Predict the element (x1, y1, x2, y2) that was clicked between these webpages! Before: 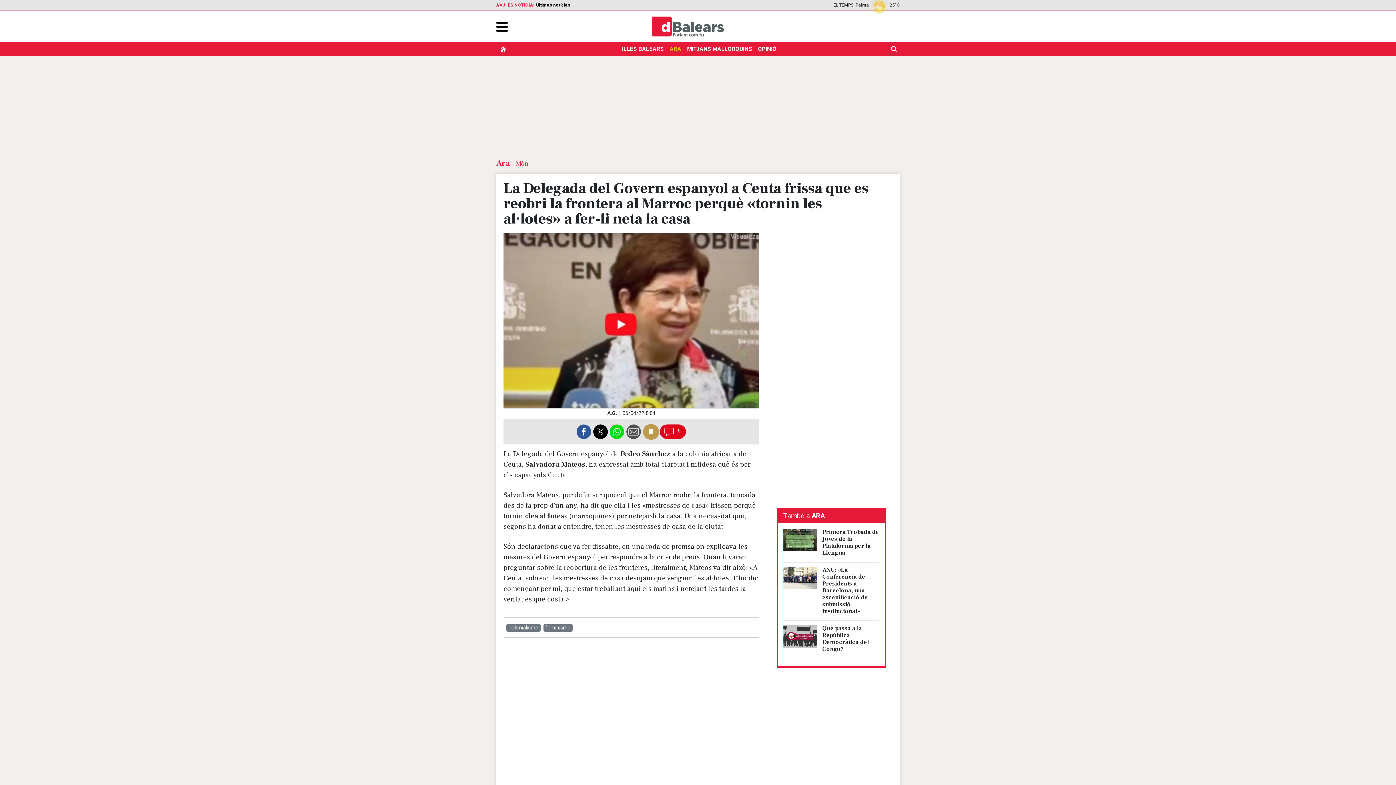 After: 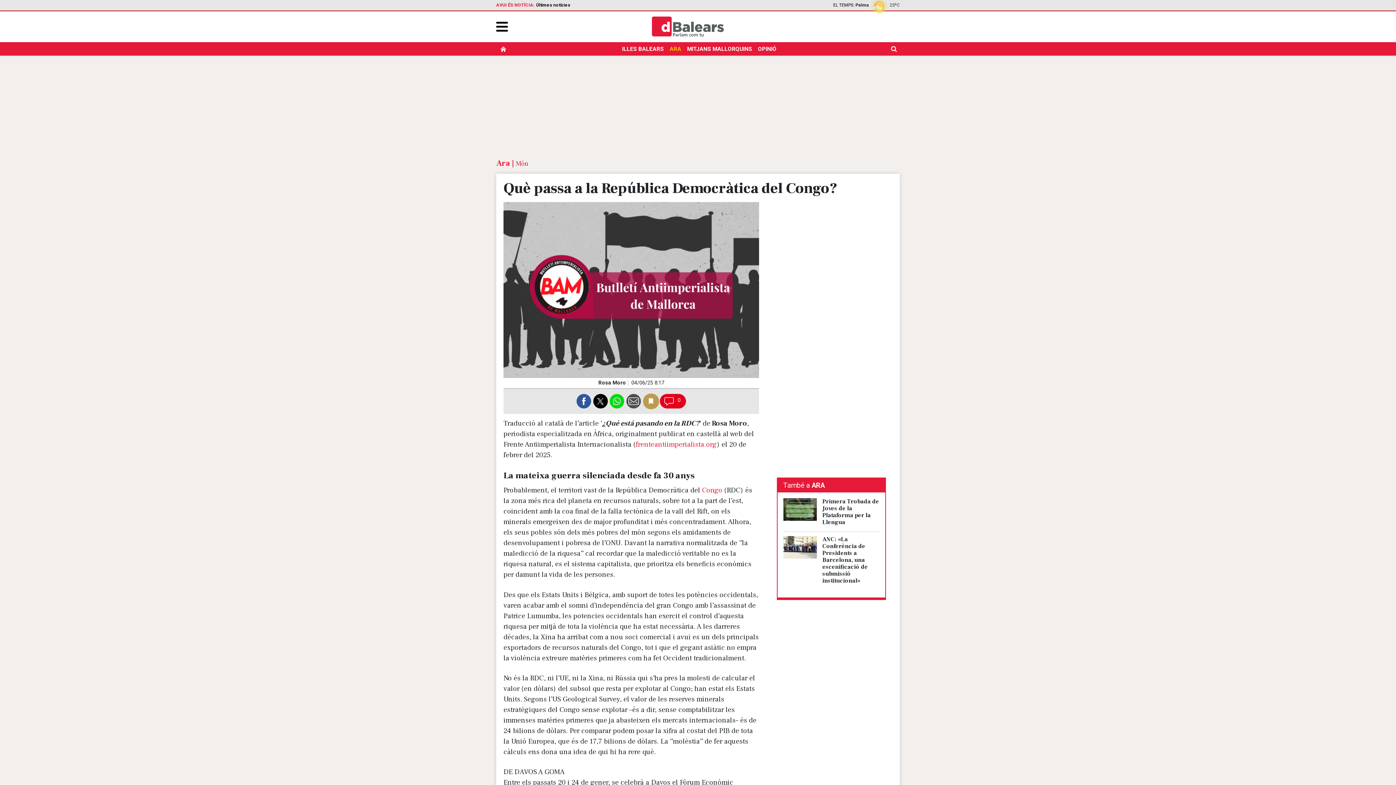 Action: bbox: (783, 632, 817, 639)